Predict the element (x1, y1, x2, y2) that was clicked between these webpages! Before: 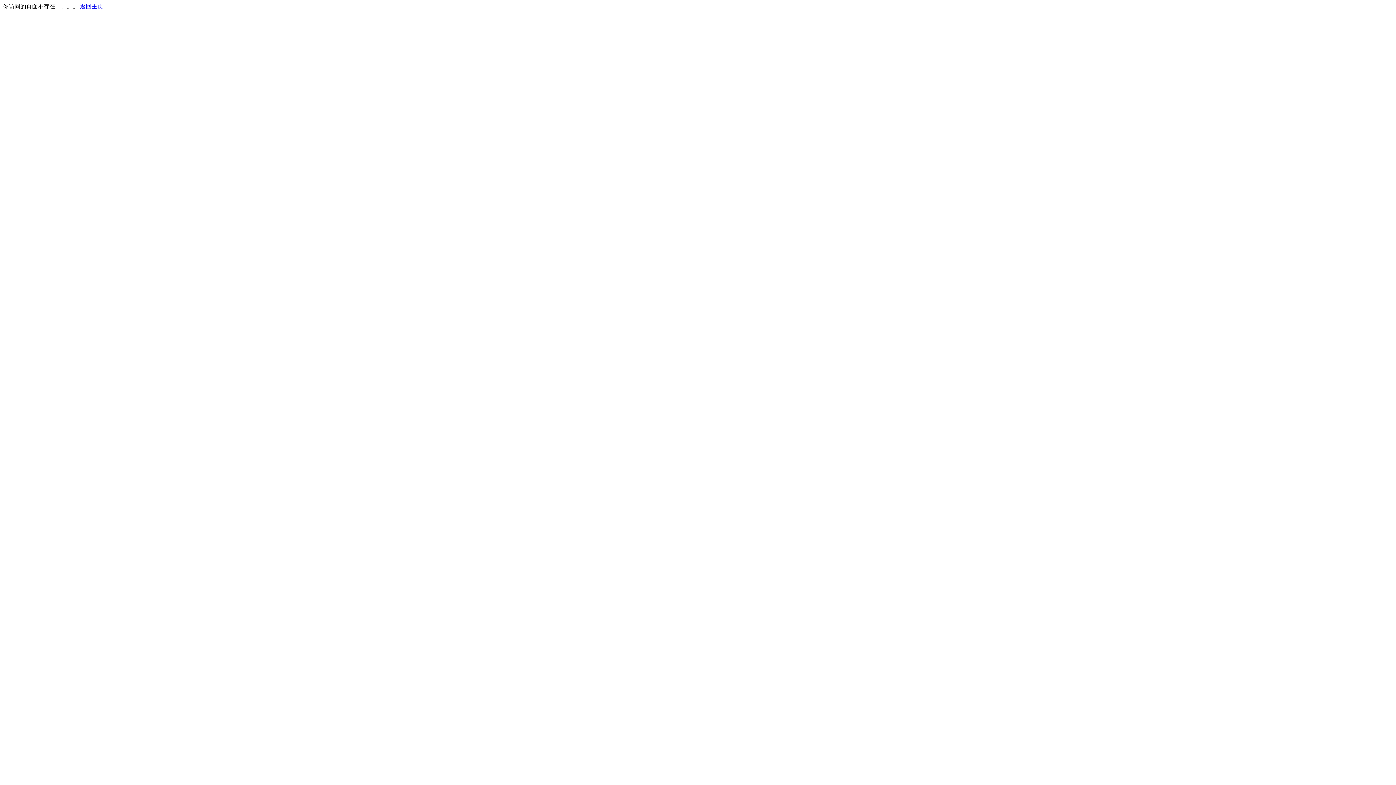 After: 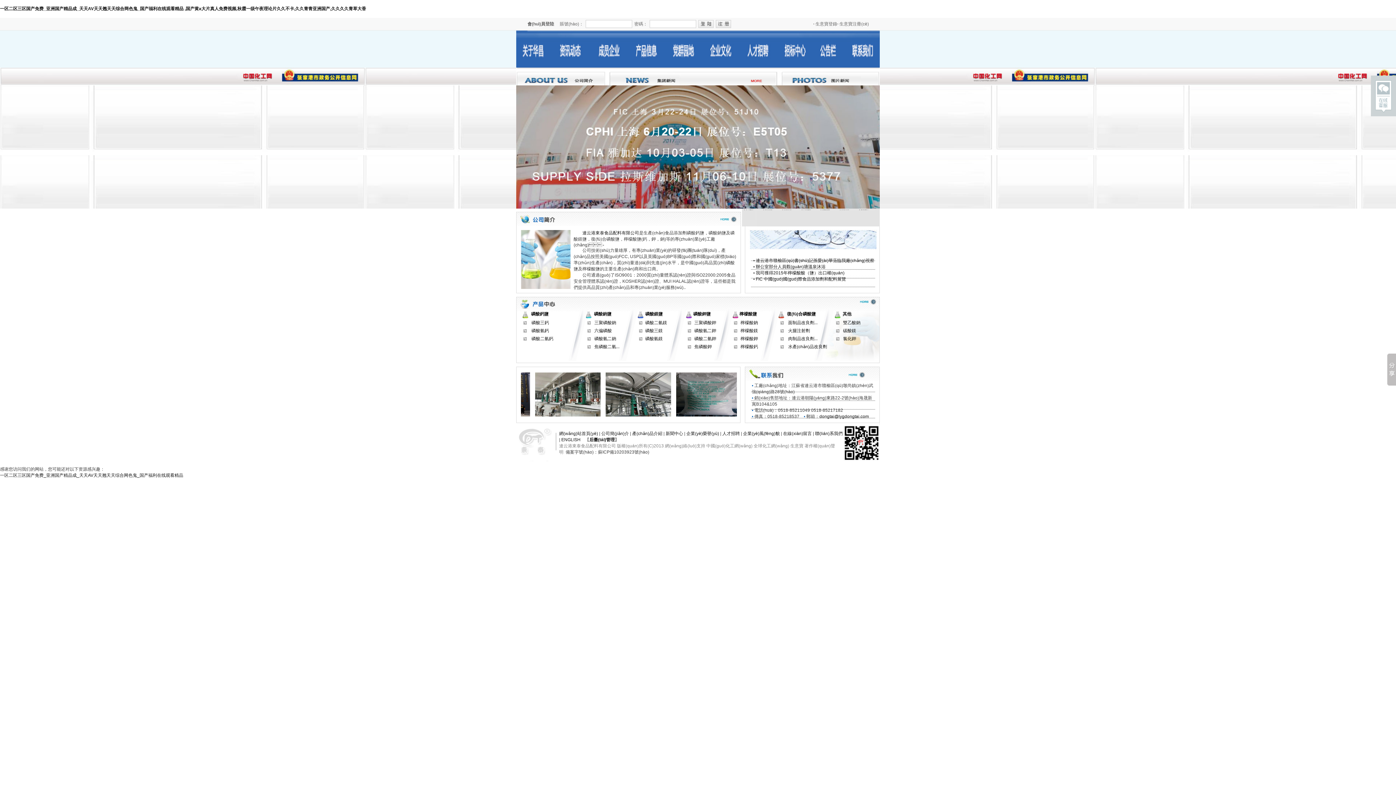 Action: bbox: (80, 3, 103, 9) label: 返回主页